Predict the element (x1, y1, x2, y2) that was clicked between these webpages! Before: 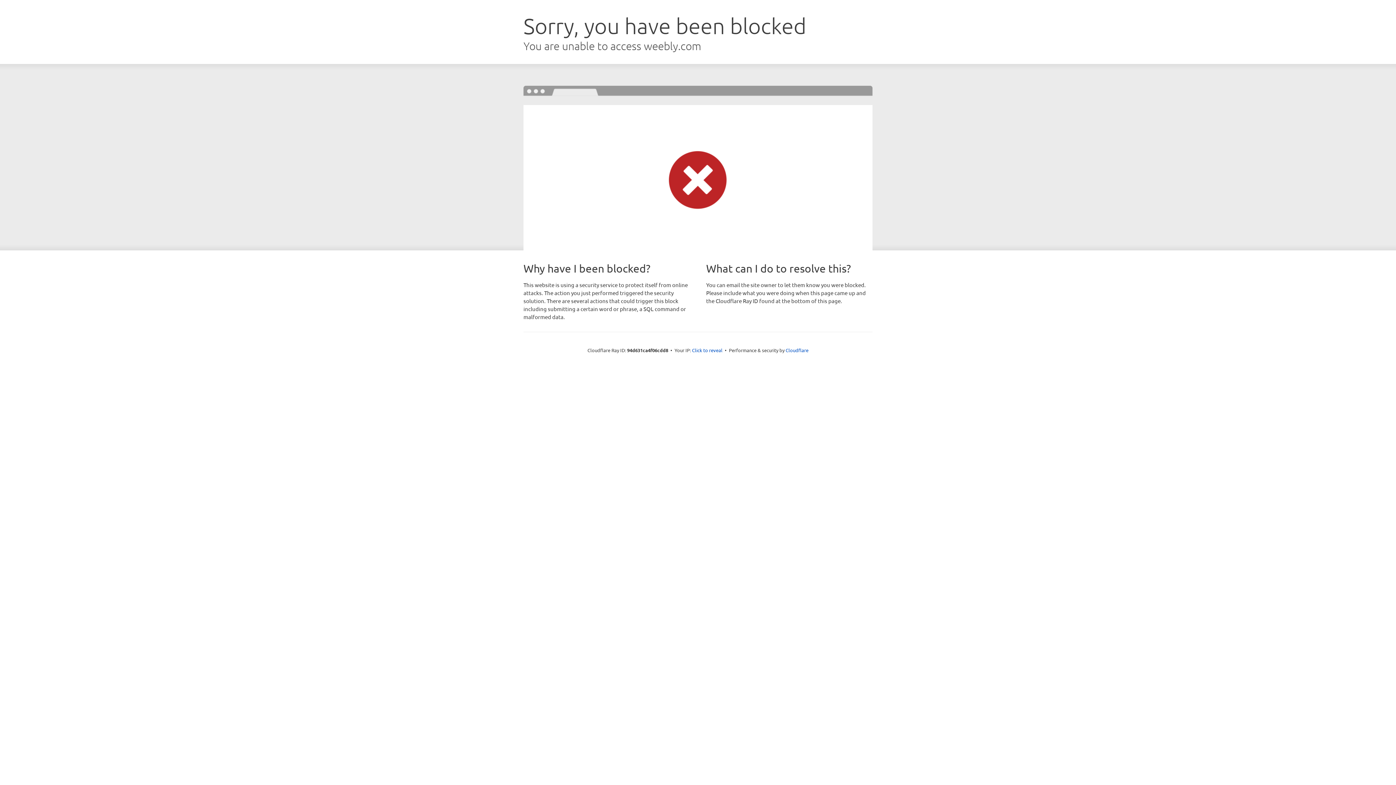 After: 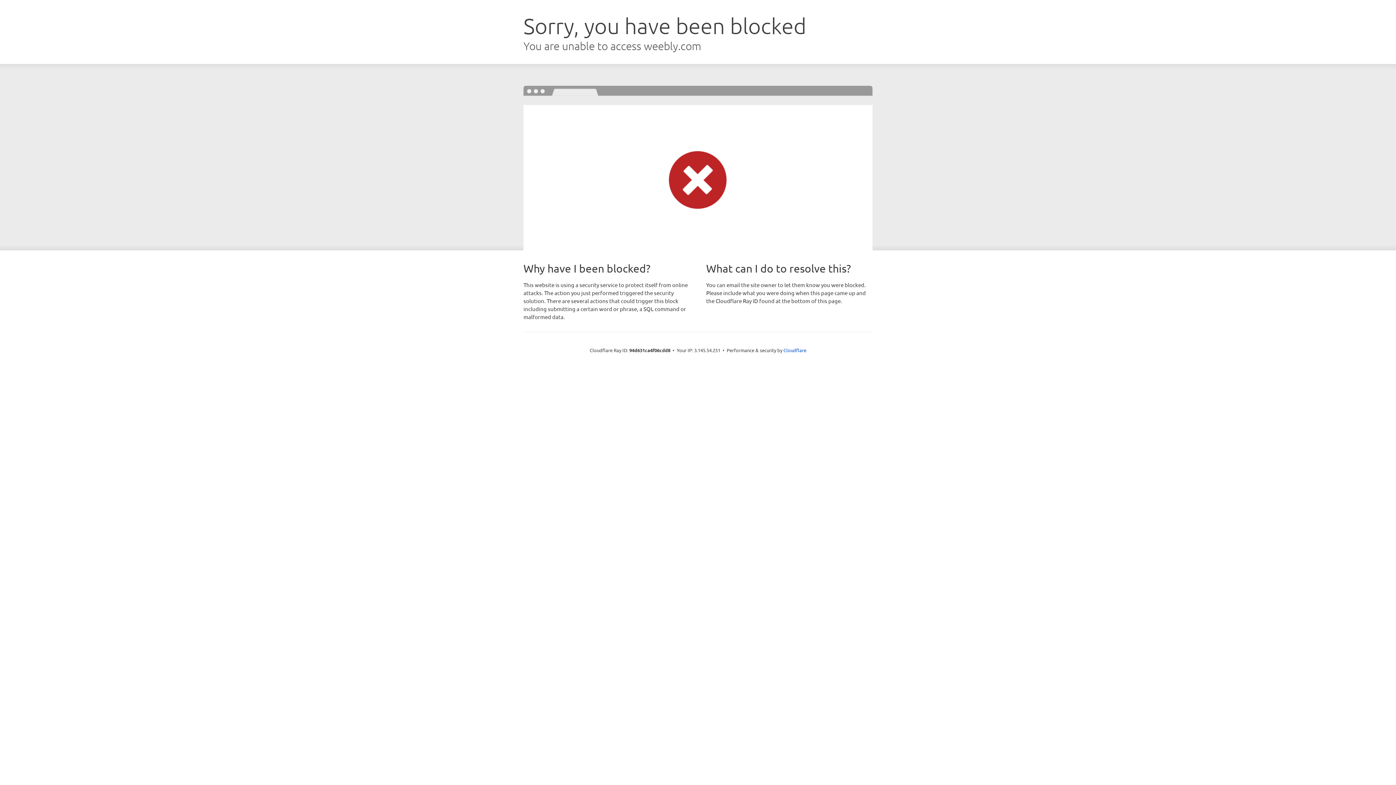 Action: bbox: (692, 346, 722, 353) label: Click to reveal